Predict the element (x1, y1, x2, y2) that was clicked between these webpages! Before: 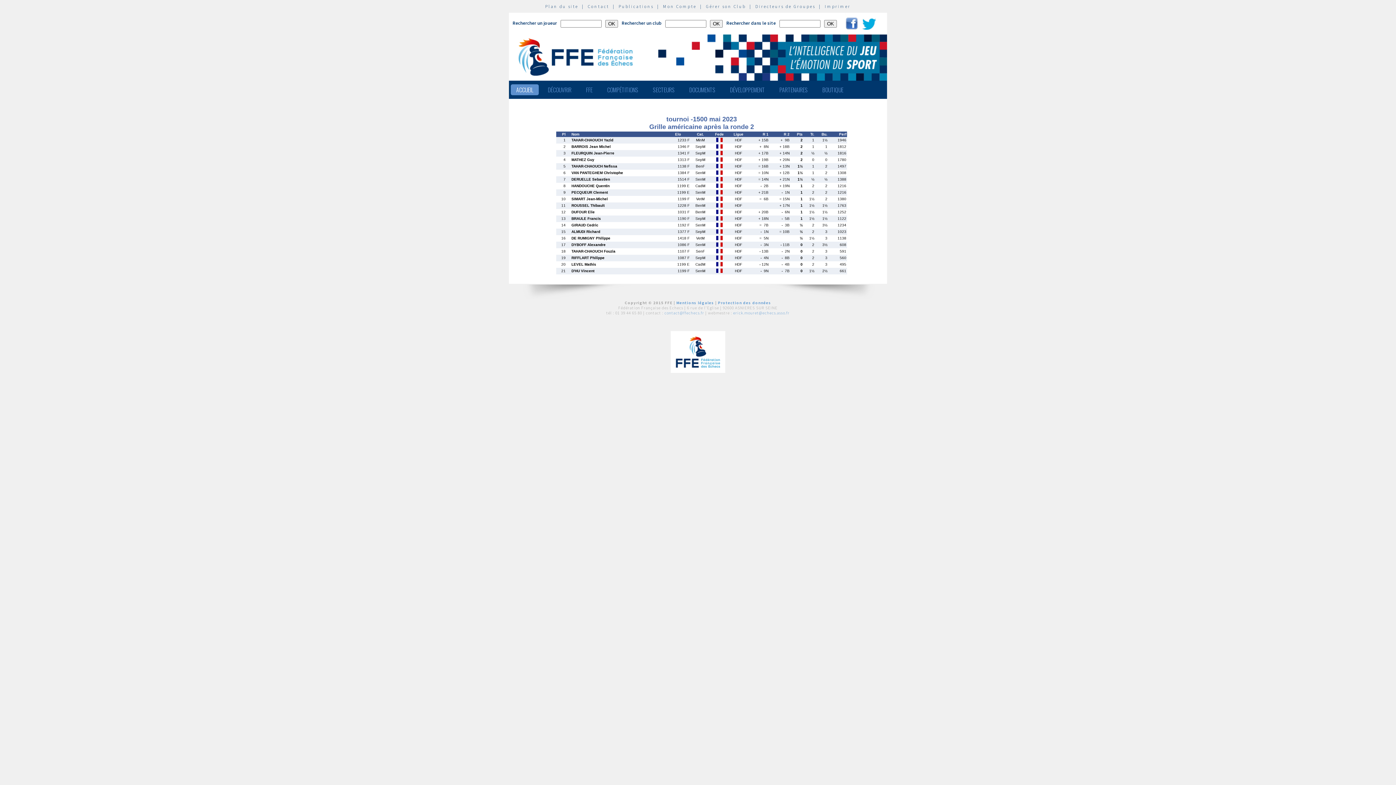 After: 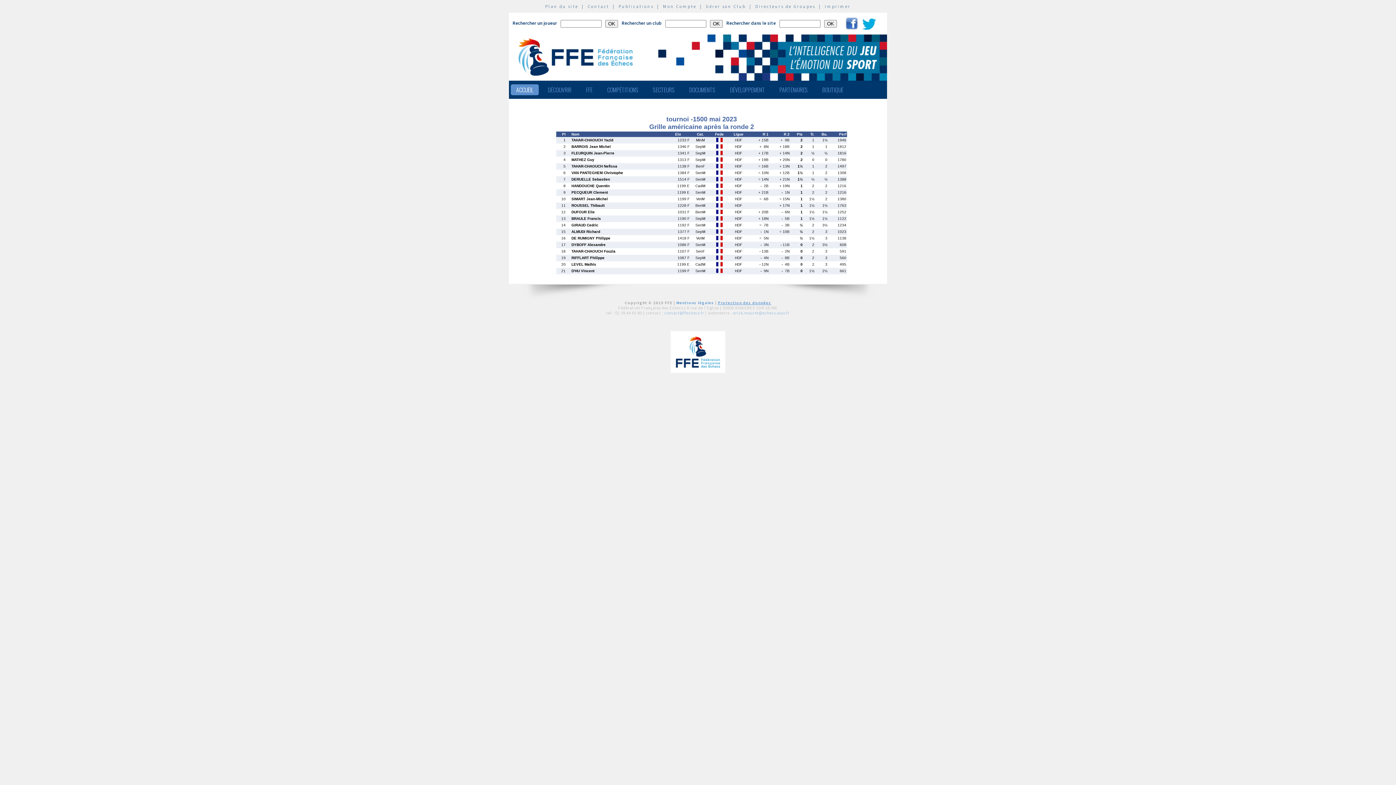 Action: label: Protection des données bbox: (718, 300, 771, 305)